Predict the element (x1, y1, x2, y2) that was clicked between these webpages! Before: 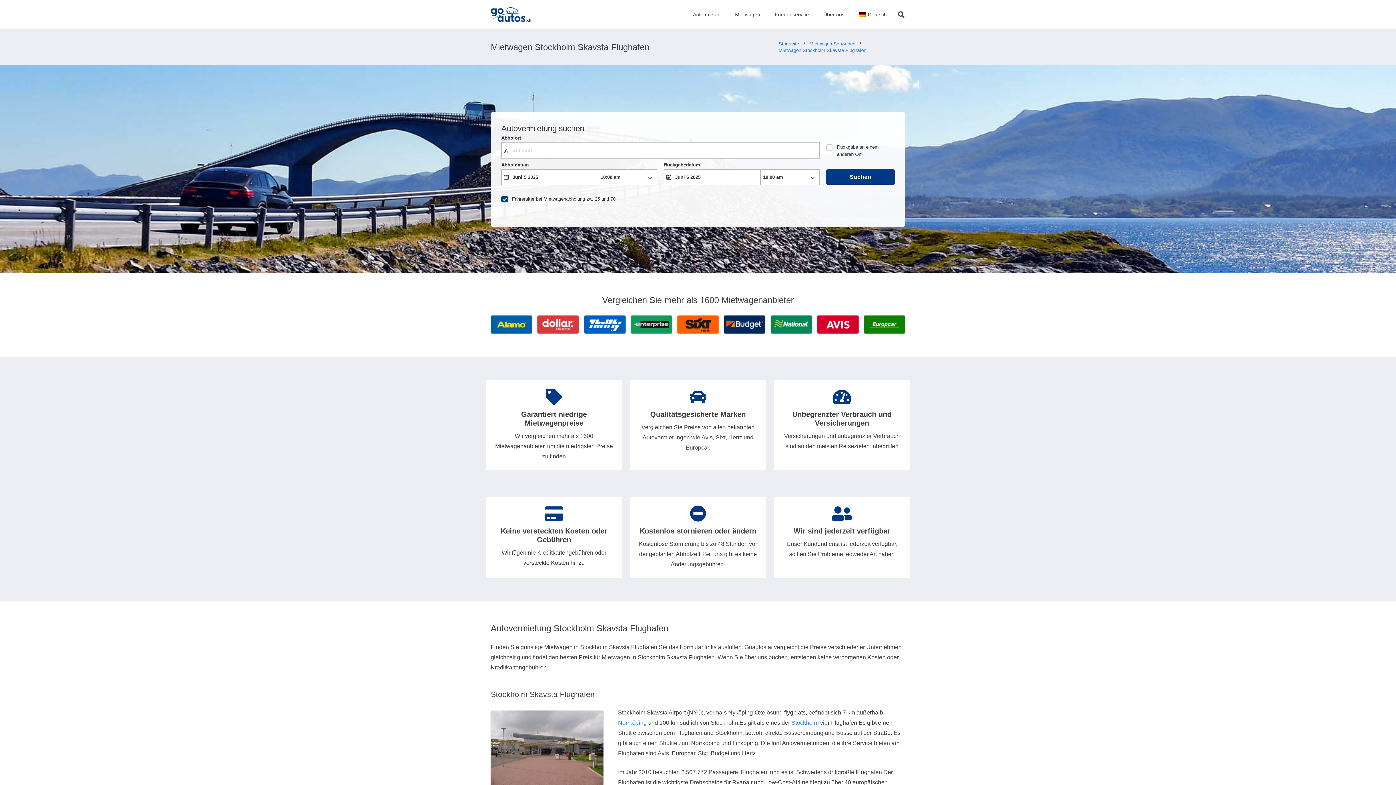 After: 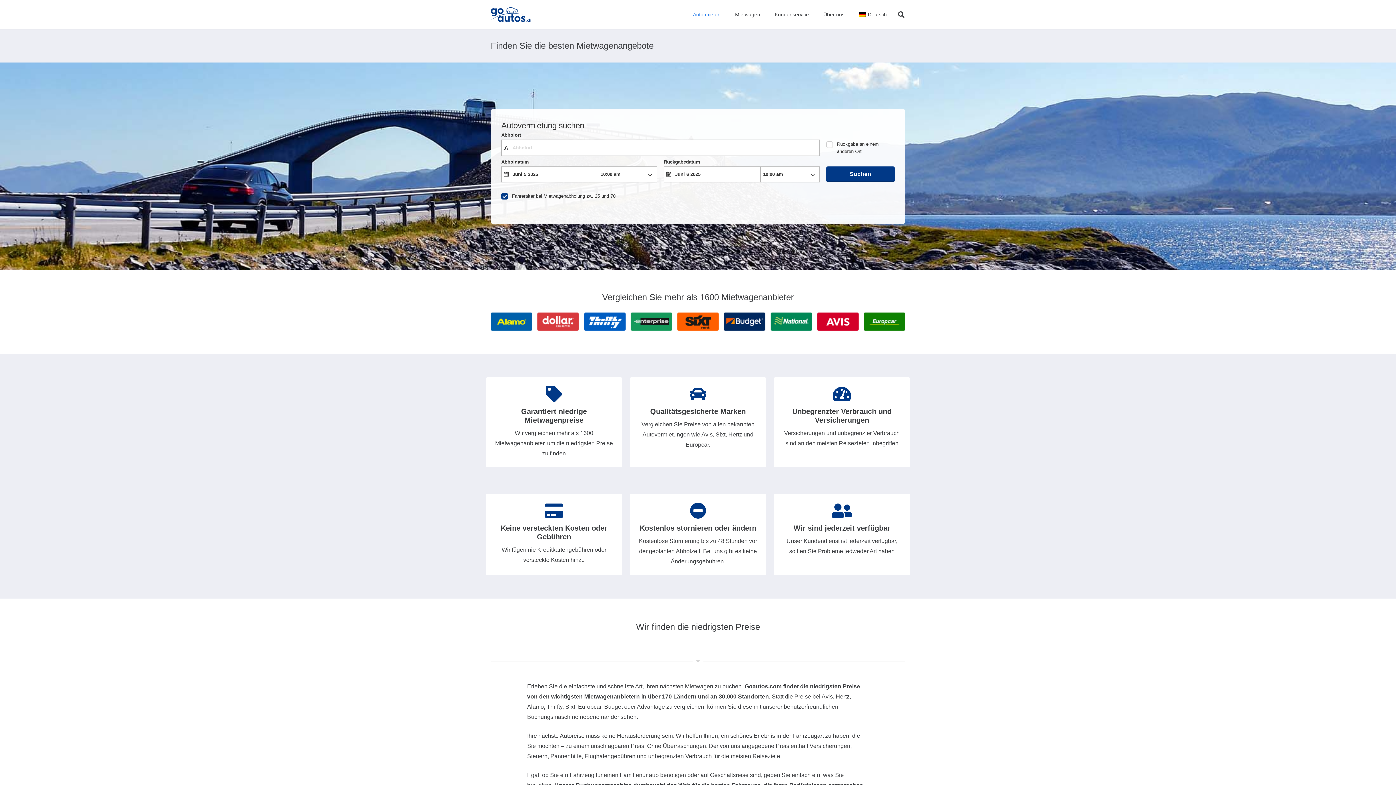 Action: label: Auto mieten bbox: (685, 0, 728, 29)